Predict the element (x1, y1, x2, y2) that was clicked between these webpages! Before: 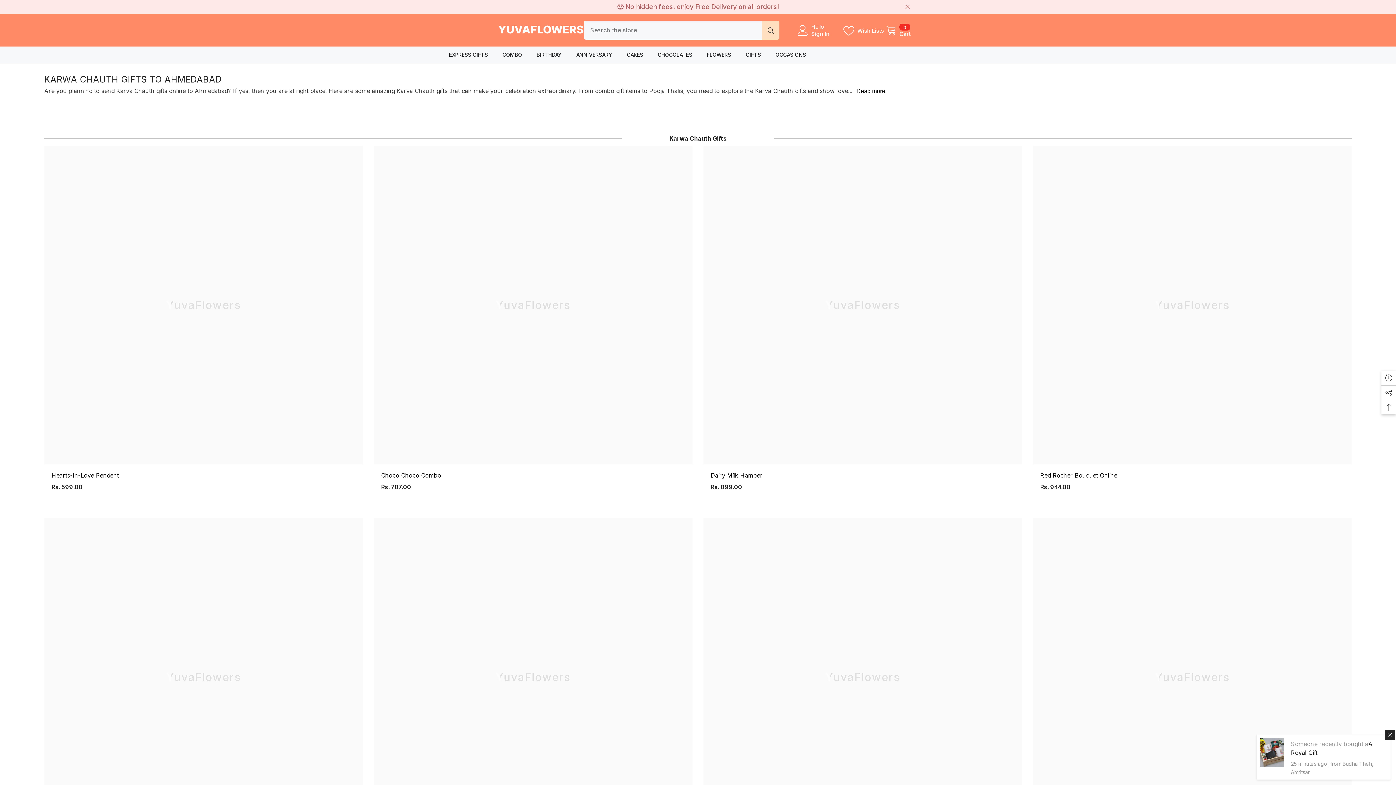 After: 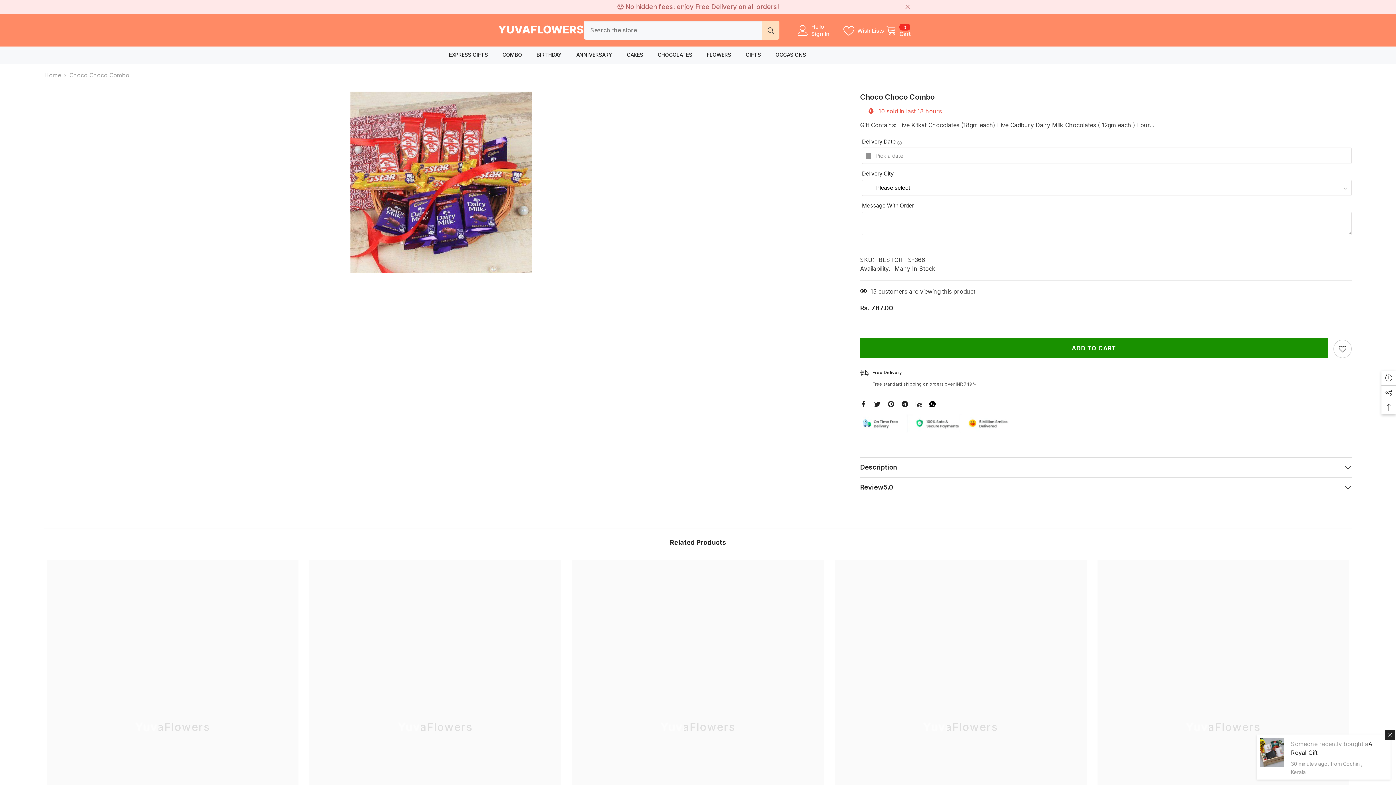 Action: label: Choco Choco Combo bbox: (381, 471, 685, 479)